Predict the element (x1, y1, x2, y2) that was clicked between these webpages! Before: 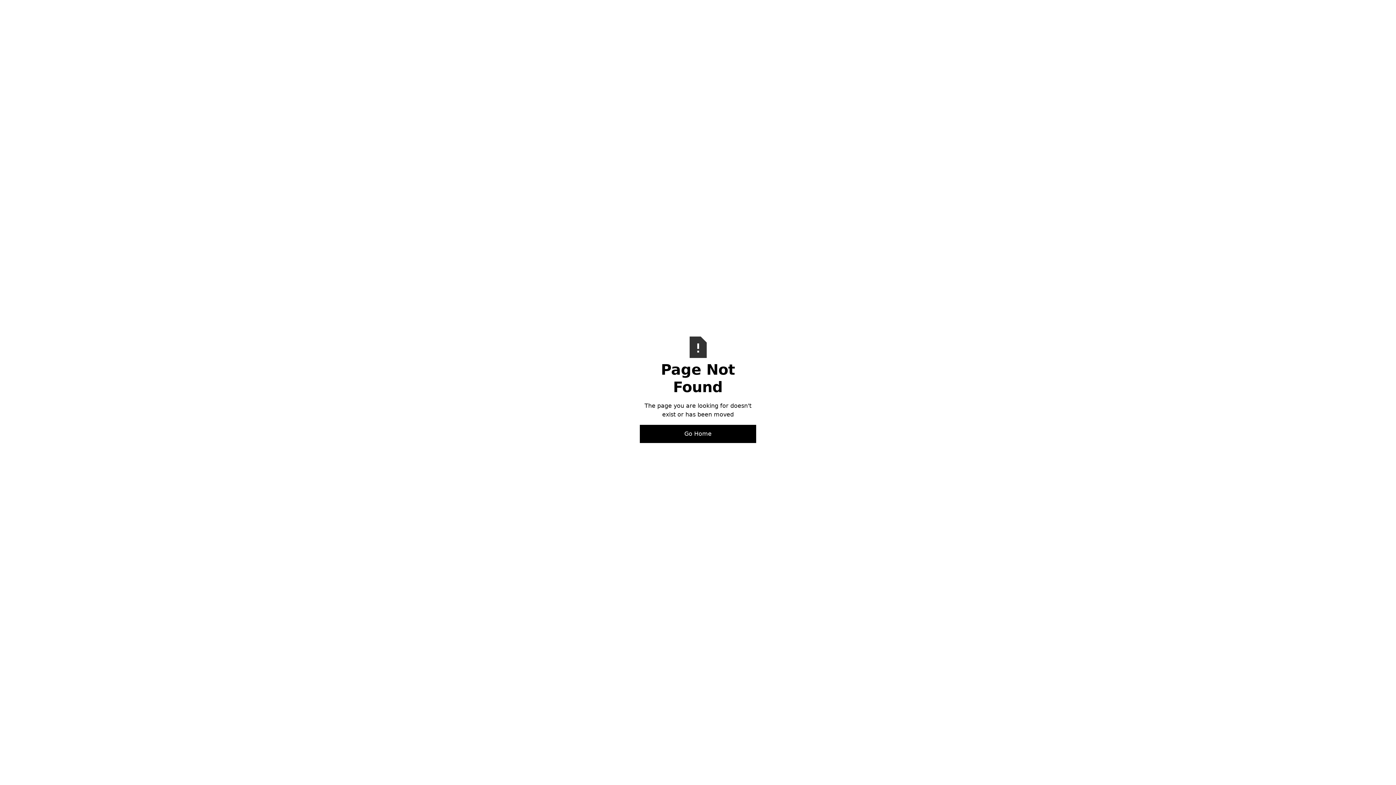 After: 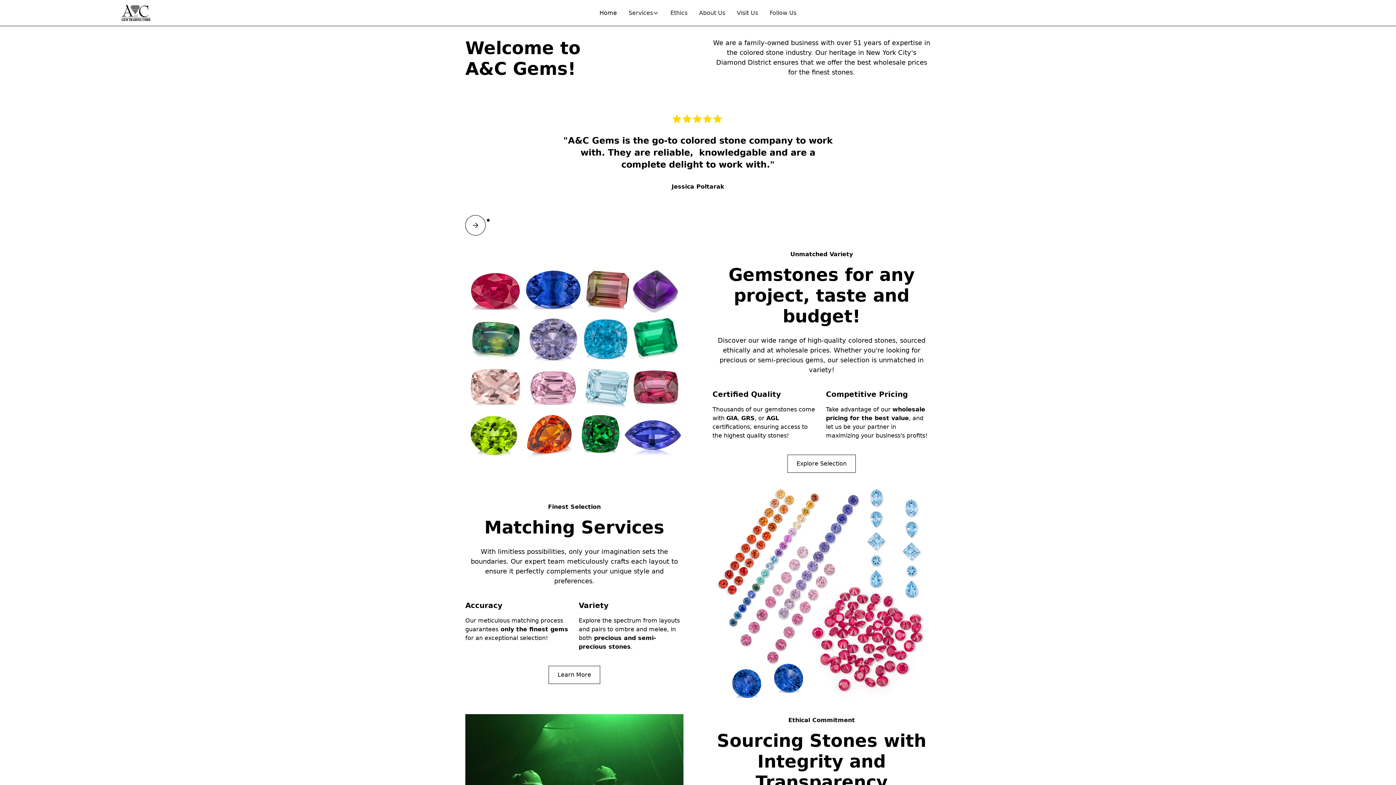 Action: label: Go Home bbox: (640, 425, 756, 443)